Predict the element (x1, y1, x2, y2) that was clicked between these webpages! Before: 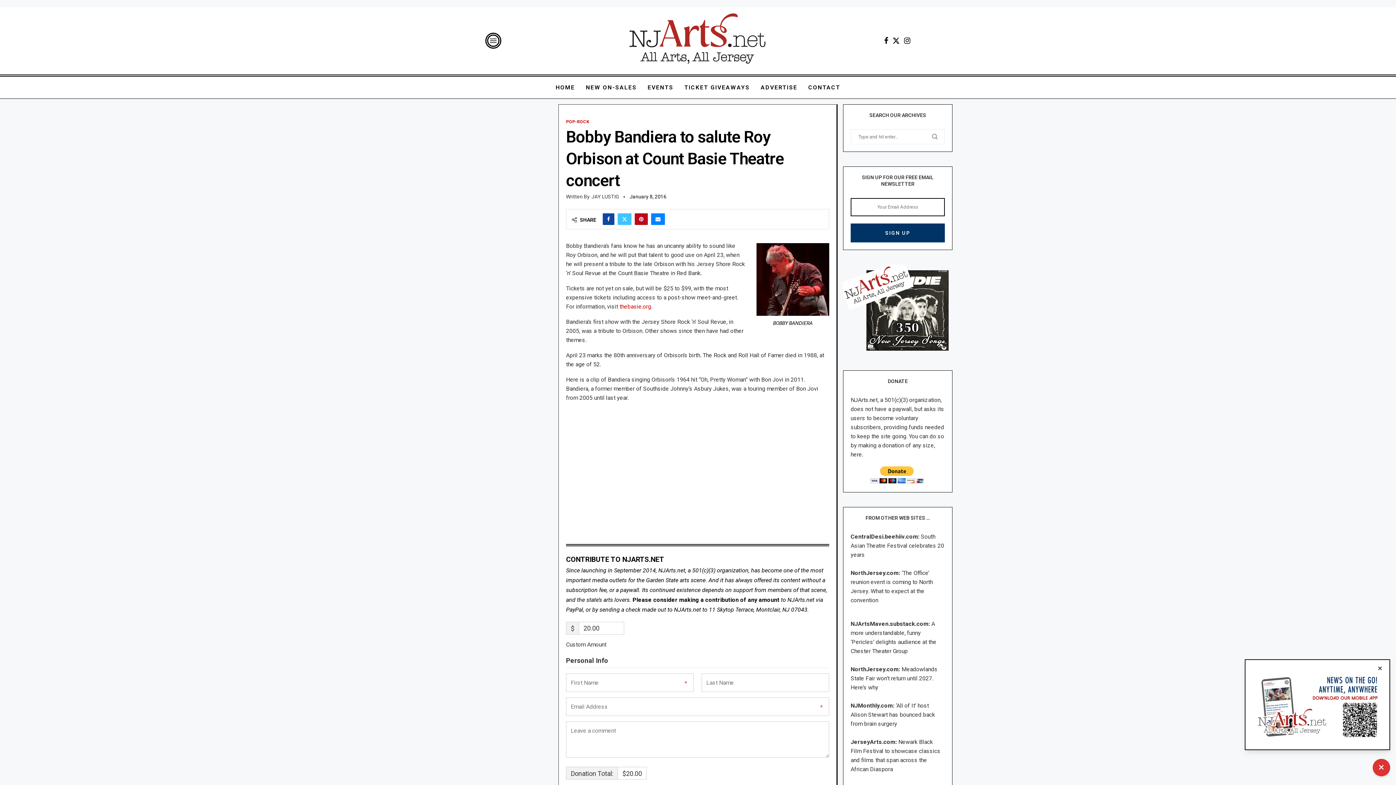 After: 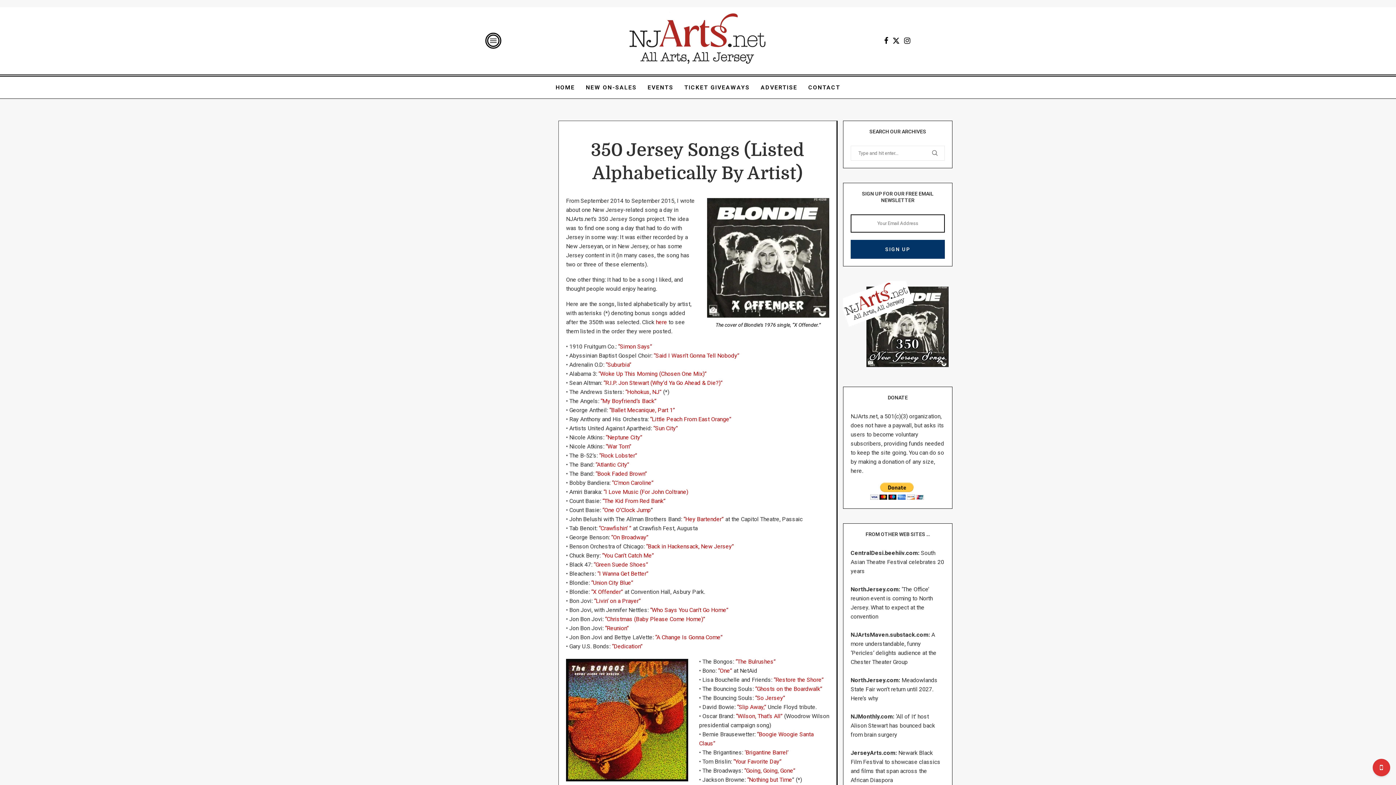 Action: bbox: (843, 264, 952, 271)